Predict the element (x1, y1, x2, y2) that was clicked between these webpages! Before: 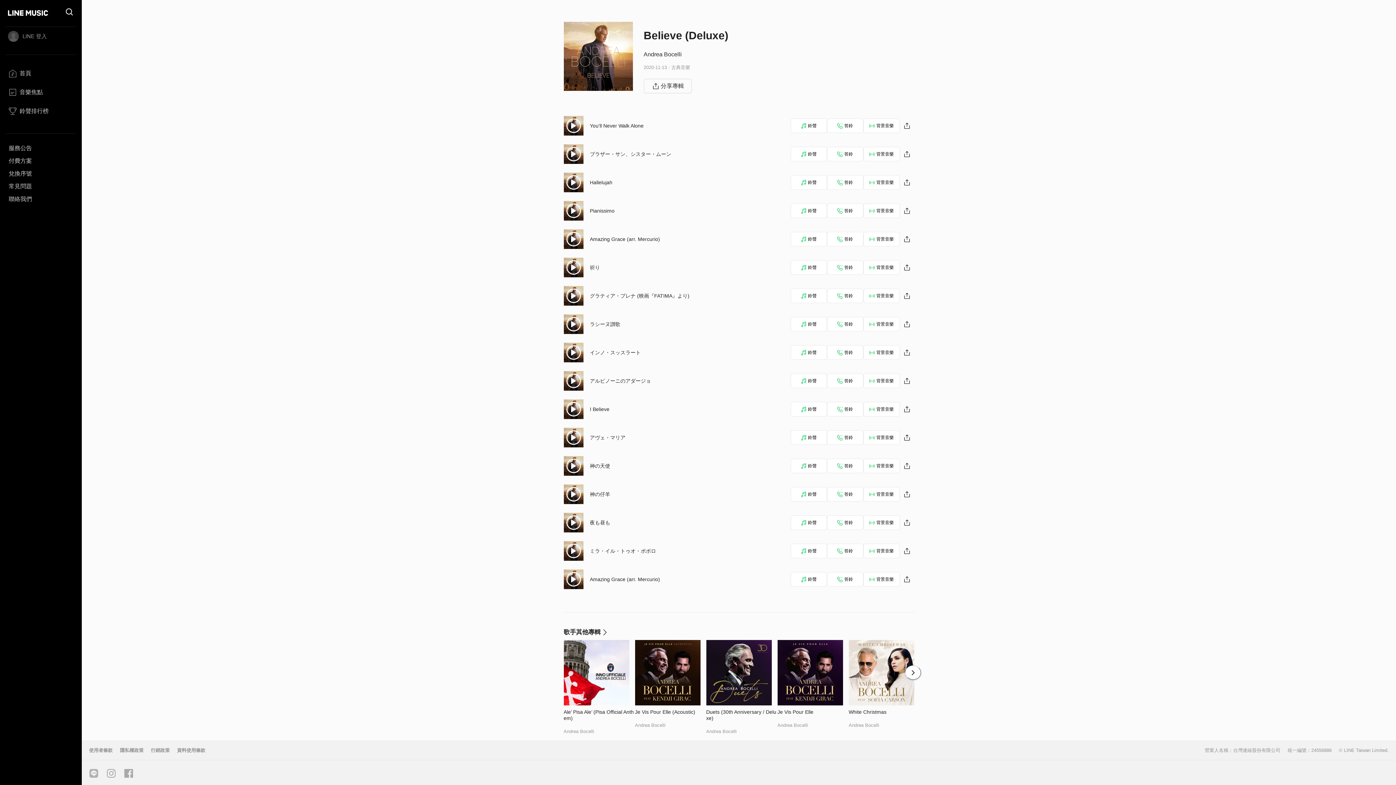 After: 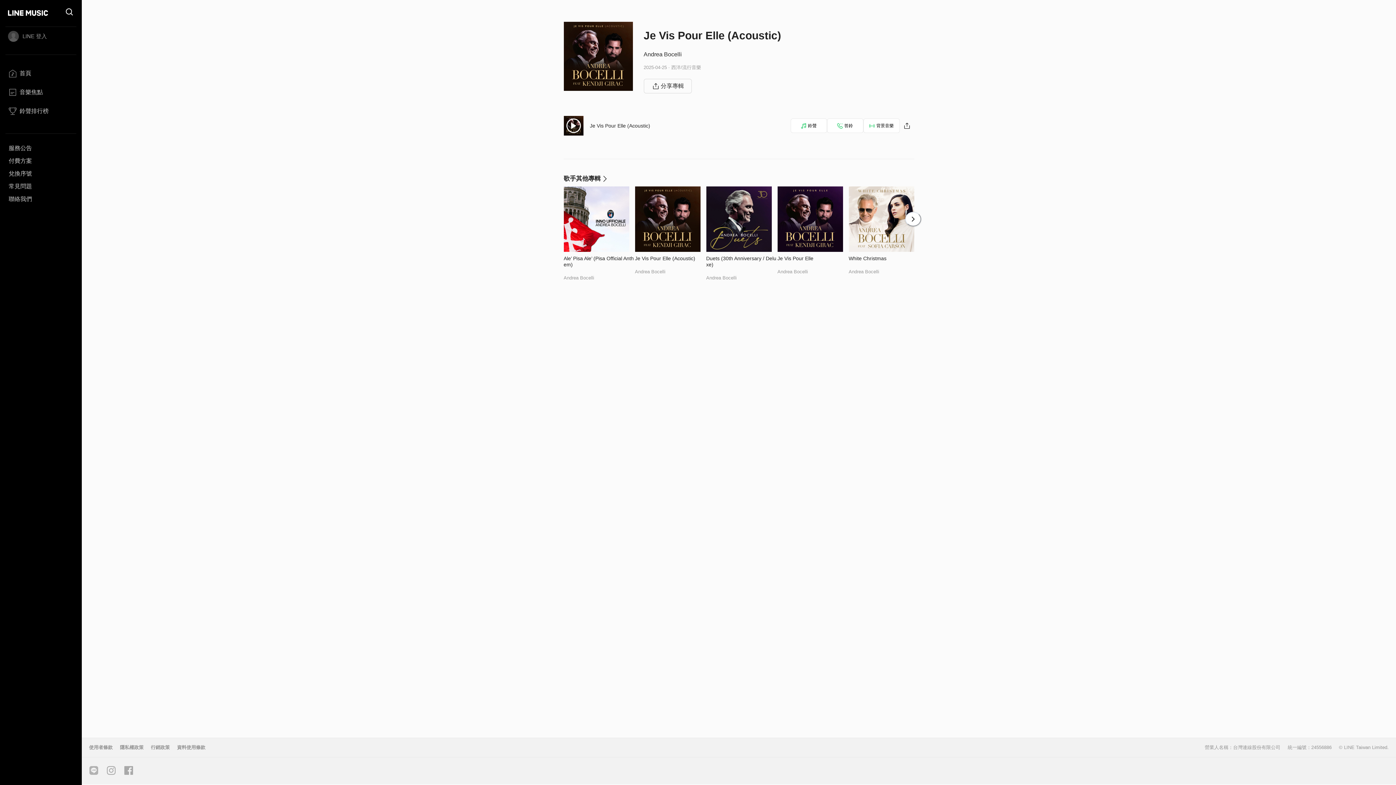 Action: bbox: (635, 709, 695, 715) label: Je Vis Pour Elle (Acoustic)